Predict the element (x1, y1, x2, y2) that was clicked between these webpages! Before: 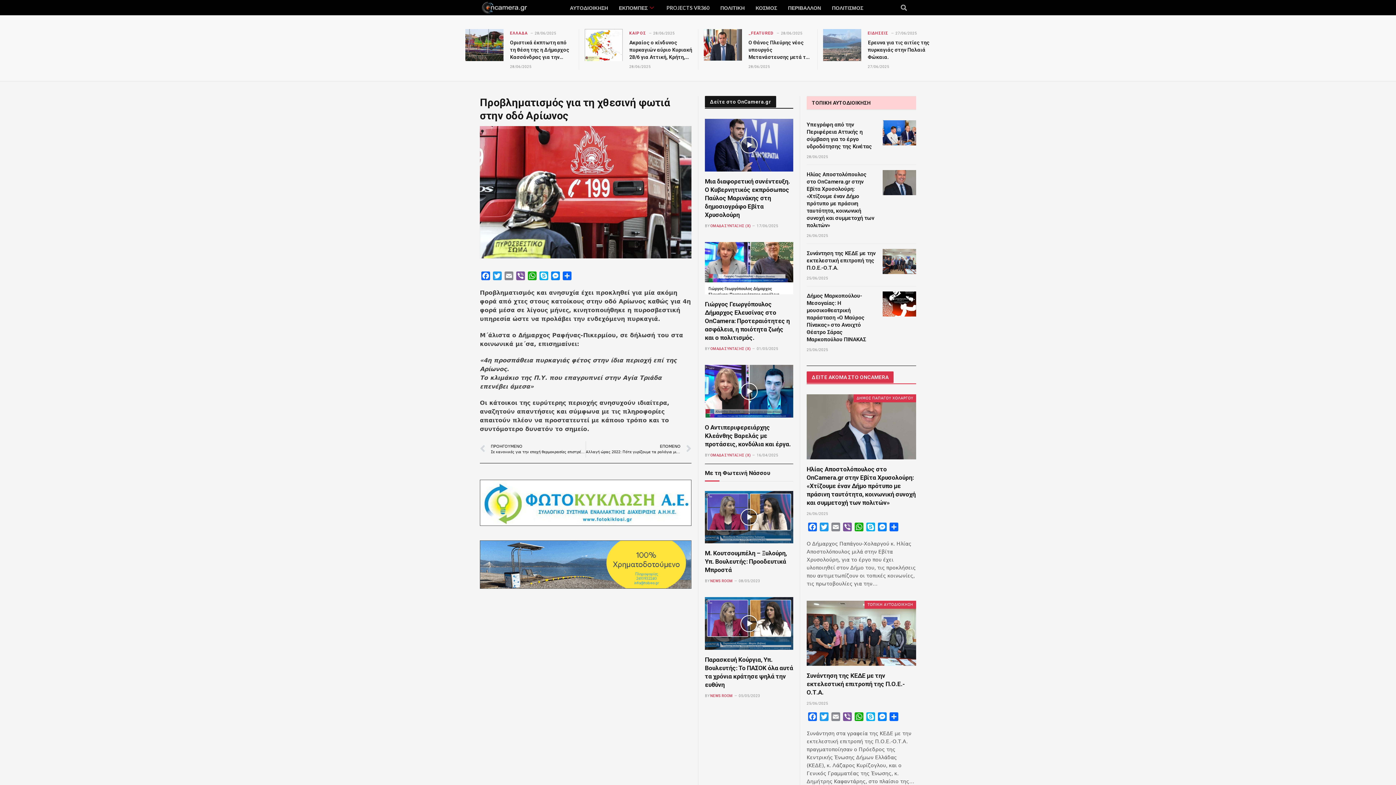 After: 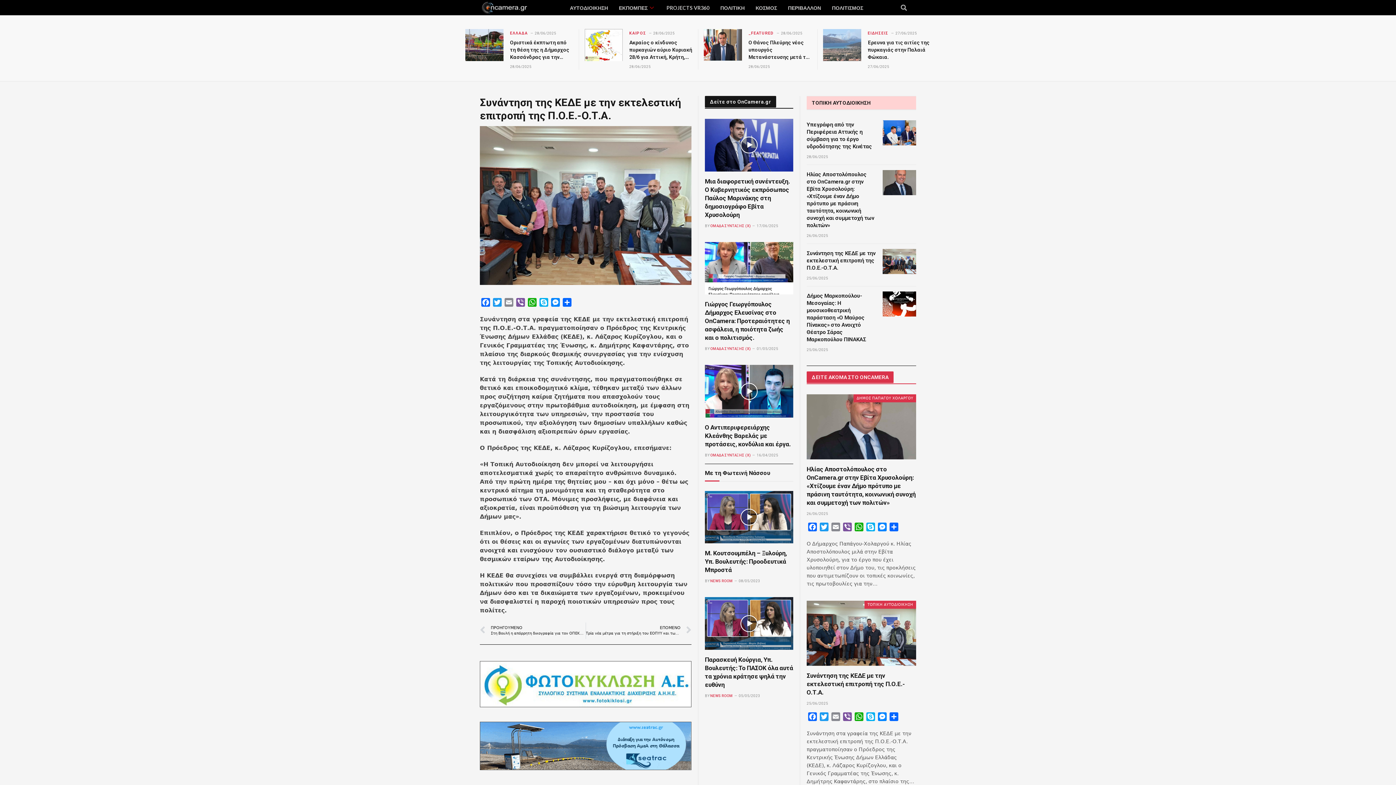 Action: bbox: (882, 249, 916, 274)